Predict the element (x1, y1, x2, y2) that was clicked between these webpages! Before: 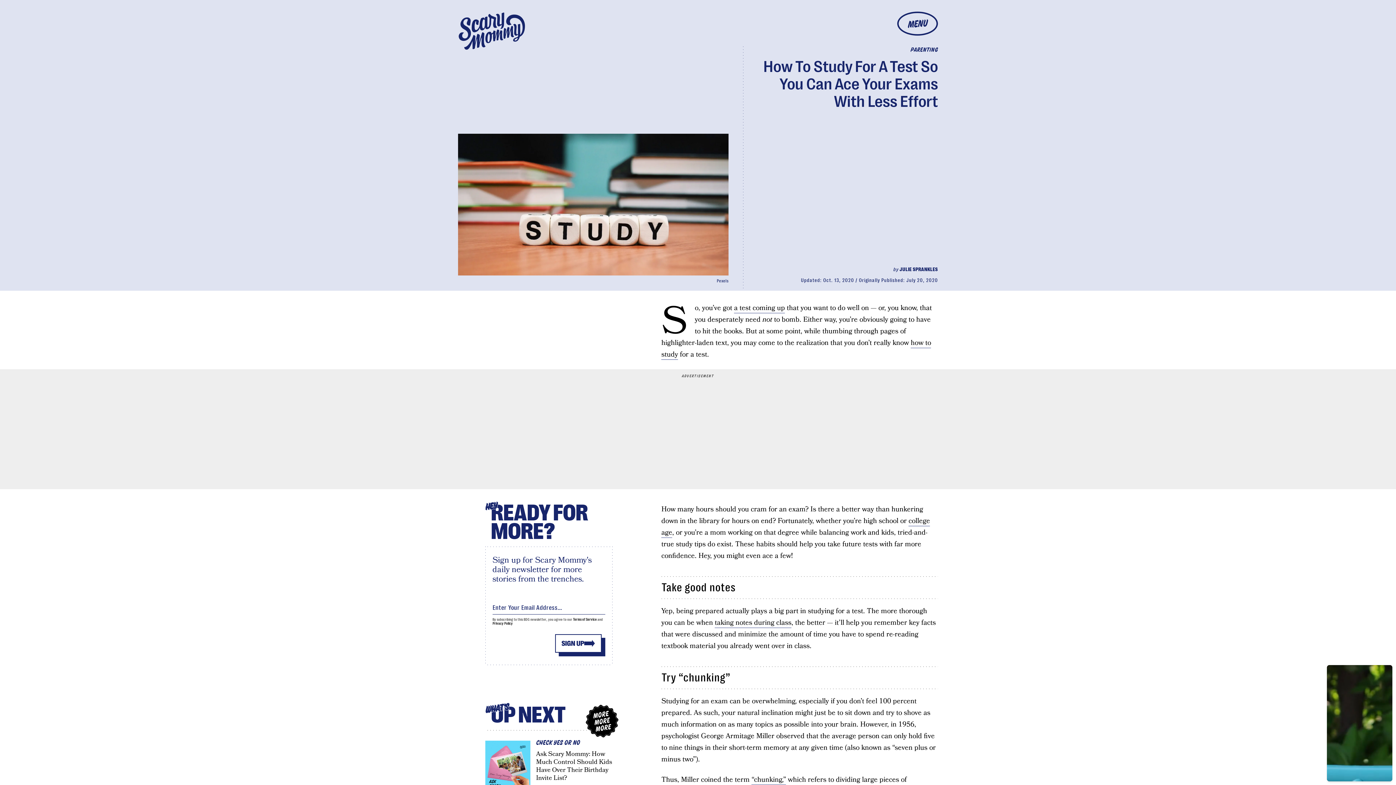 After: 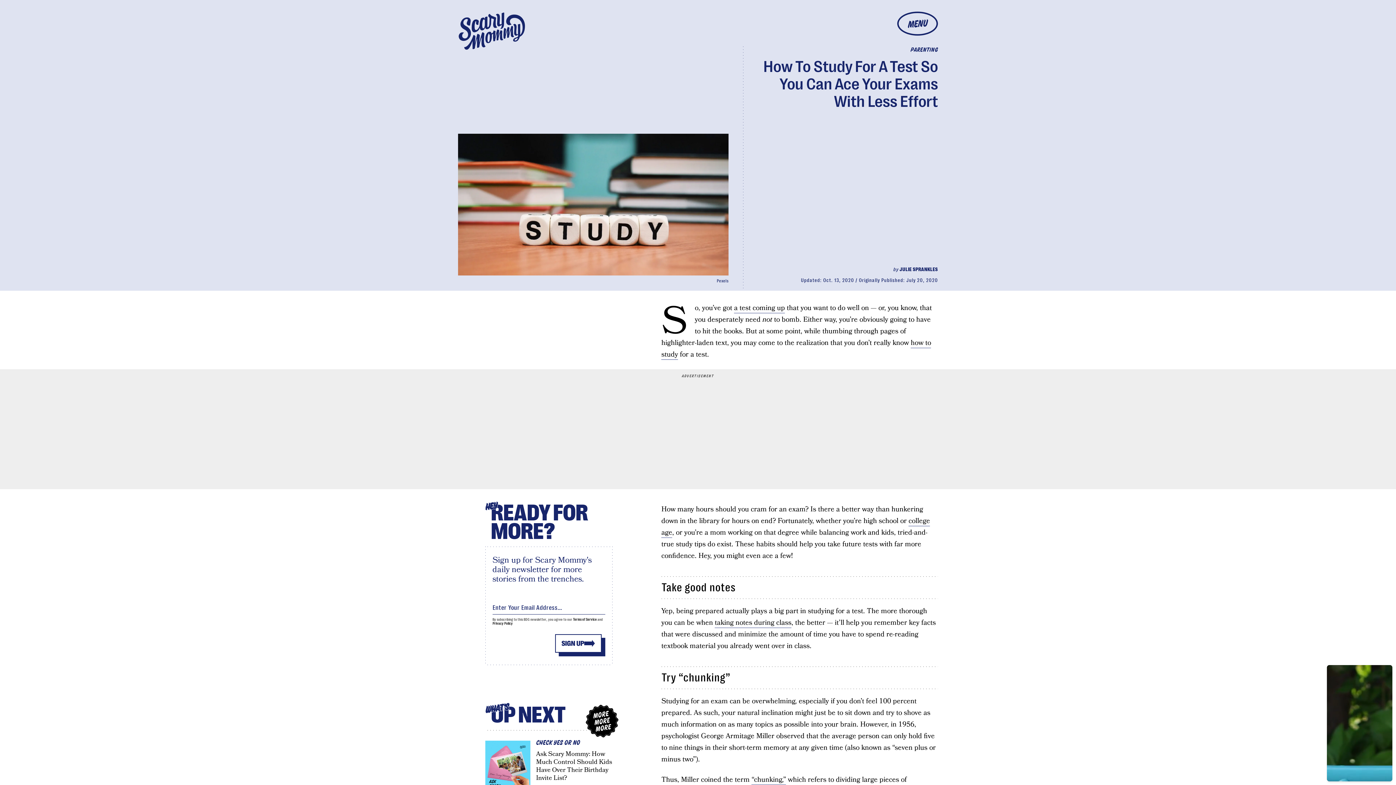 Action: label: Terms of Service bbox: (573, 617, 596, 621)